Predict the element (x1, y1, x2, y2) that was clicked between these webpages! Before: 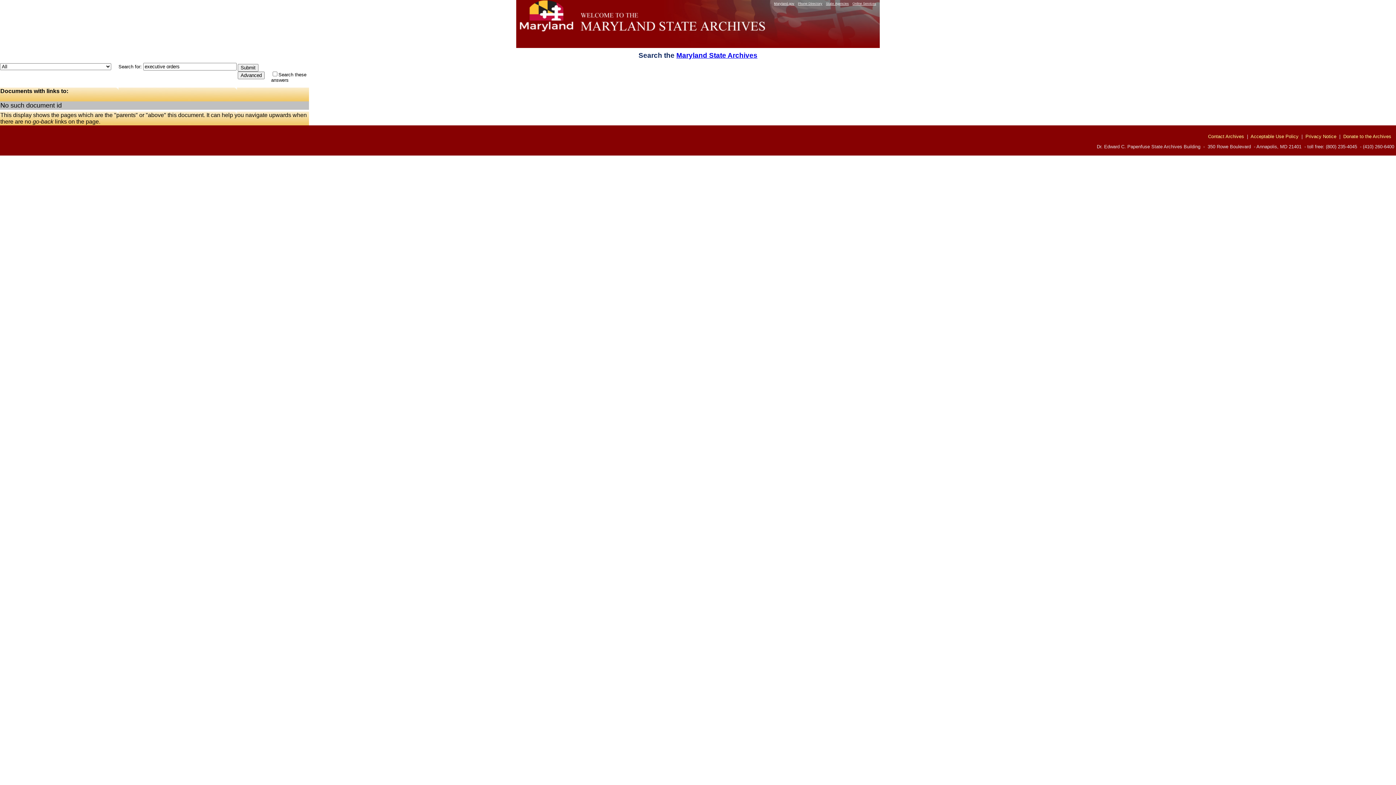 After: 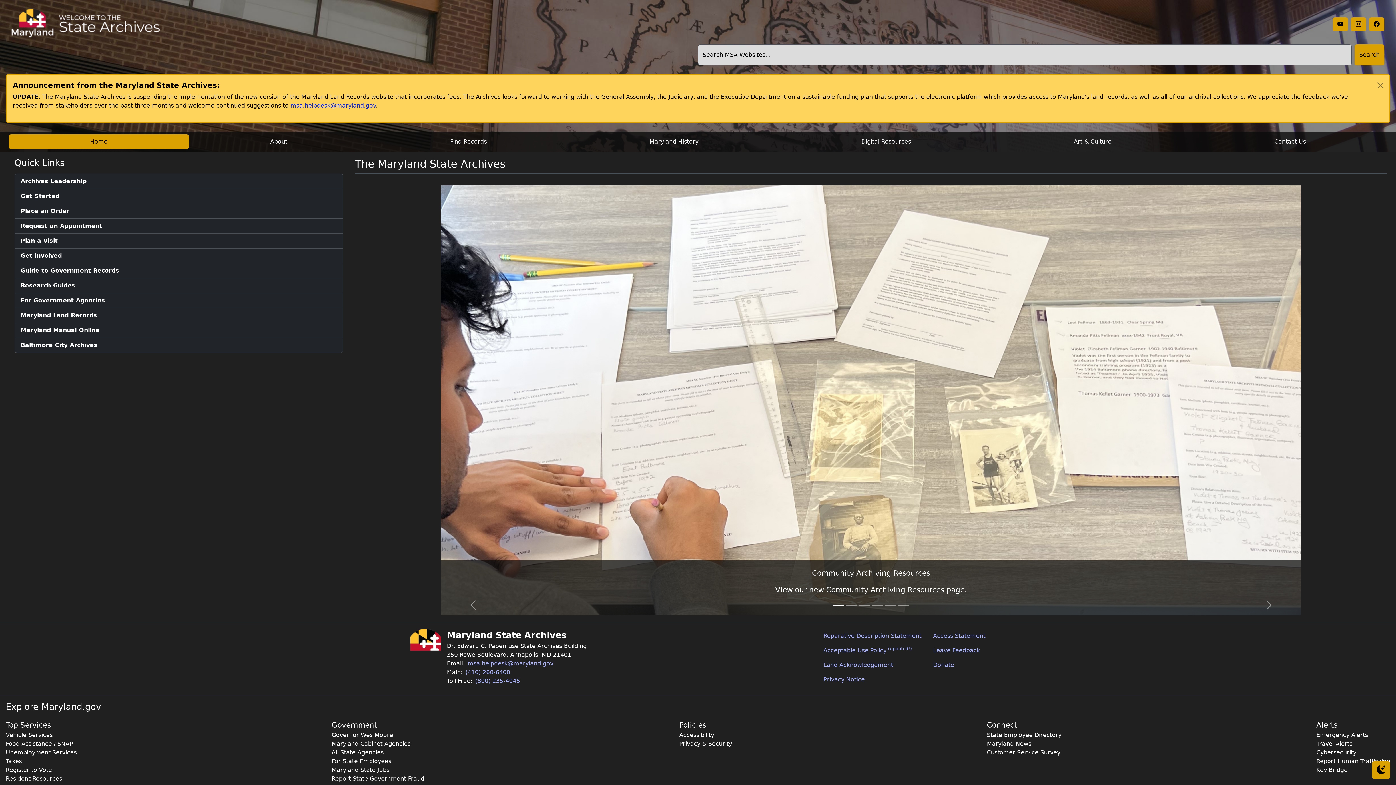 Action: bbox: (676, 51, 757, 59) label: Maryland State Archives